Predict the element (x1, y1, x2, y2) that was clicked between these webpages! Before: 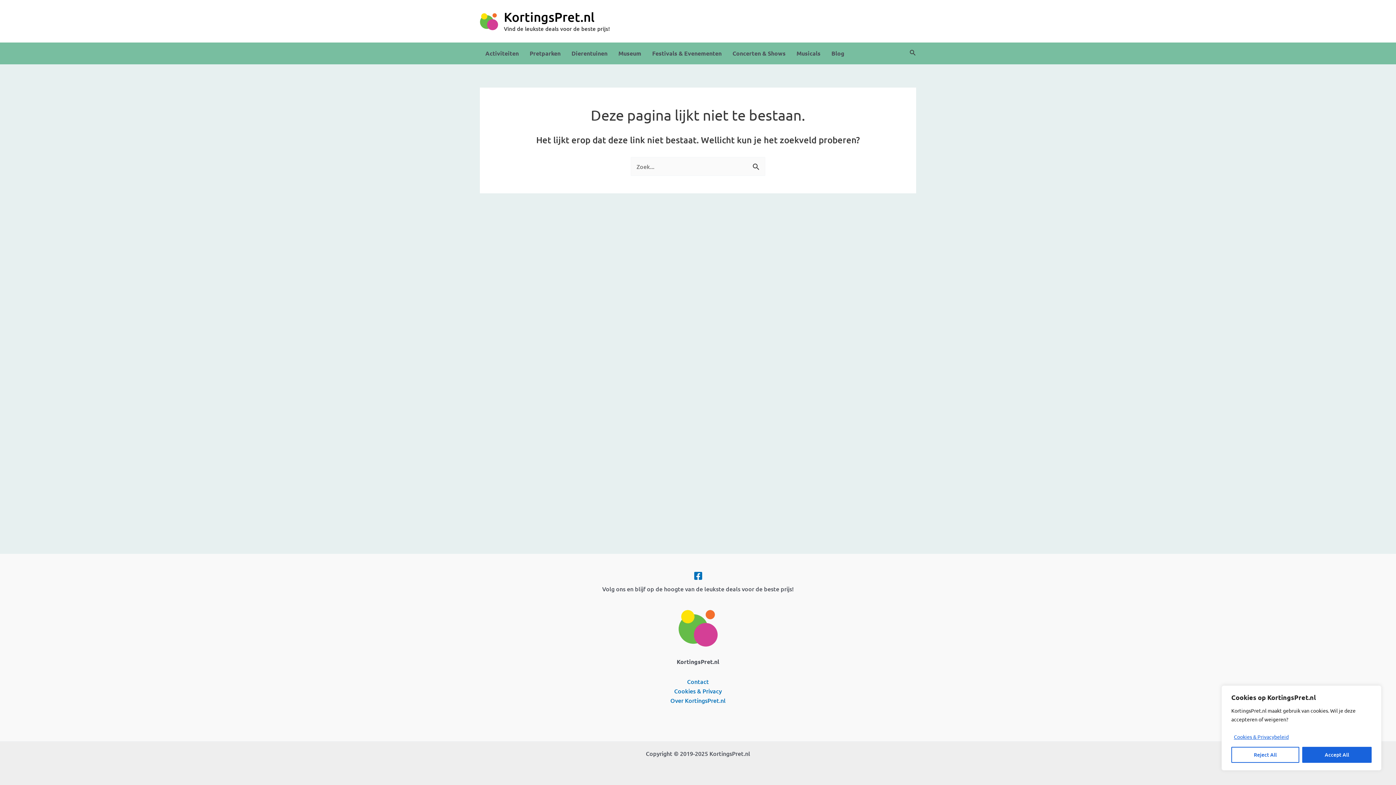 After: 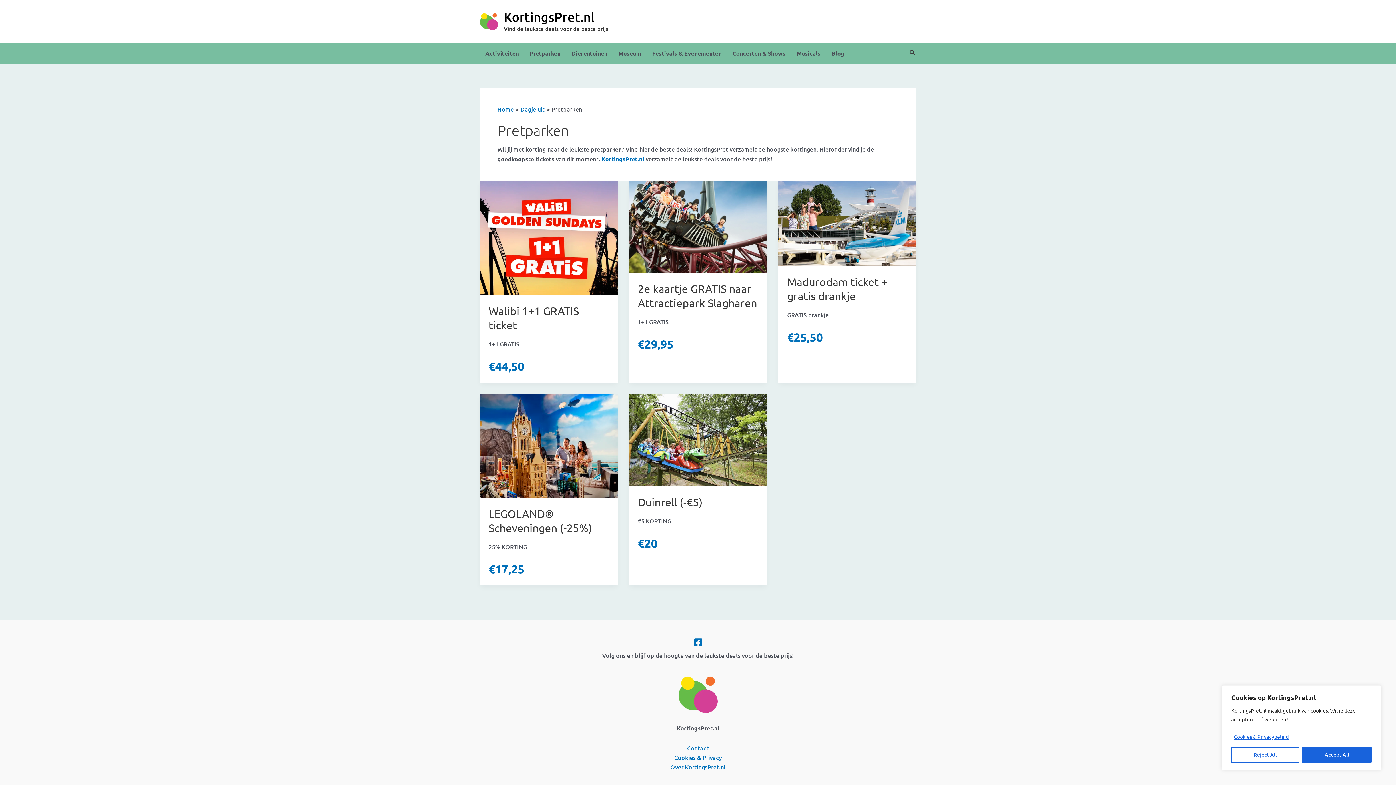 Action: label: Pretparken bbox: (524, 42, 566, 64)